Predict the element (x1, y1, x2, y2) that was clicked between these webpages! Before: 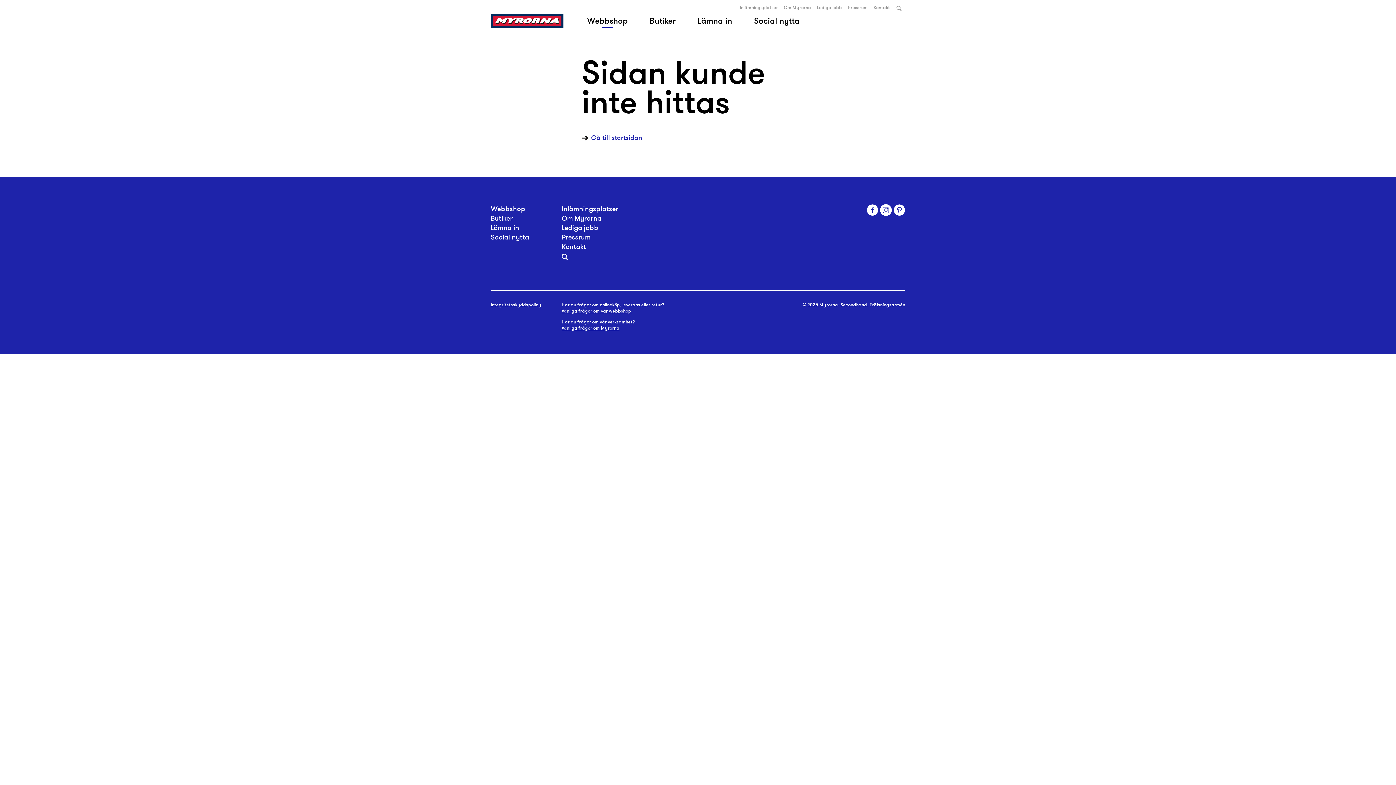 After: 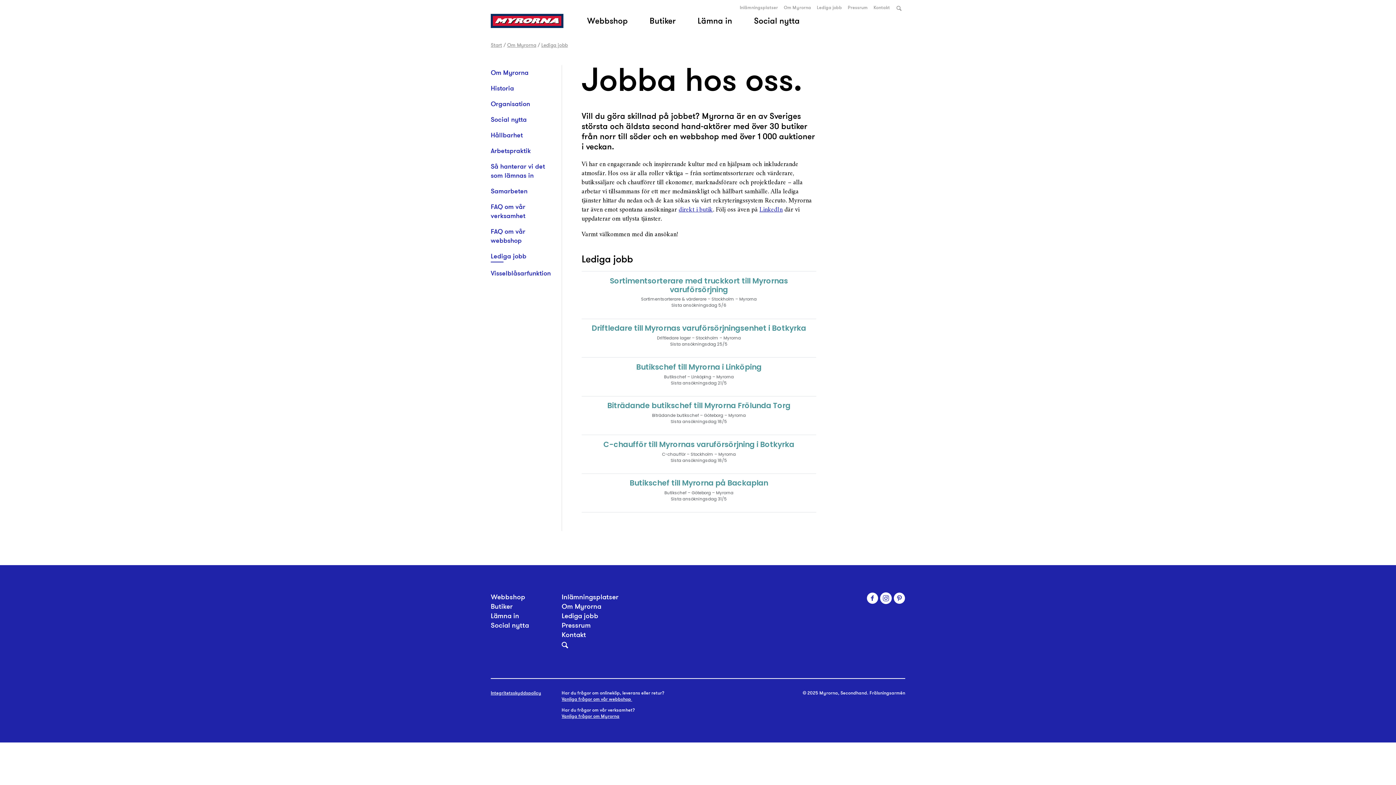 Action: label: Lediga jobb bbox: (814, 2, 845, 12)